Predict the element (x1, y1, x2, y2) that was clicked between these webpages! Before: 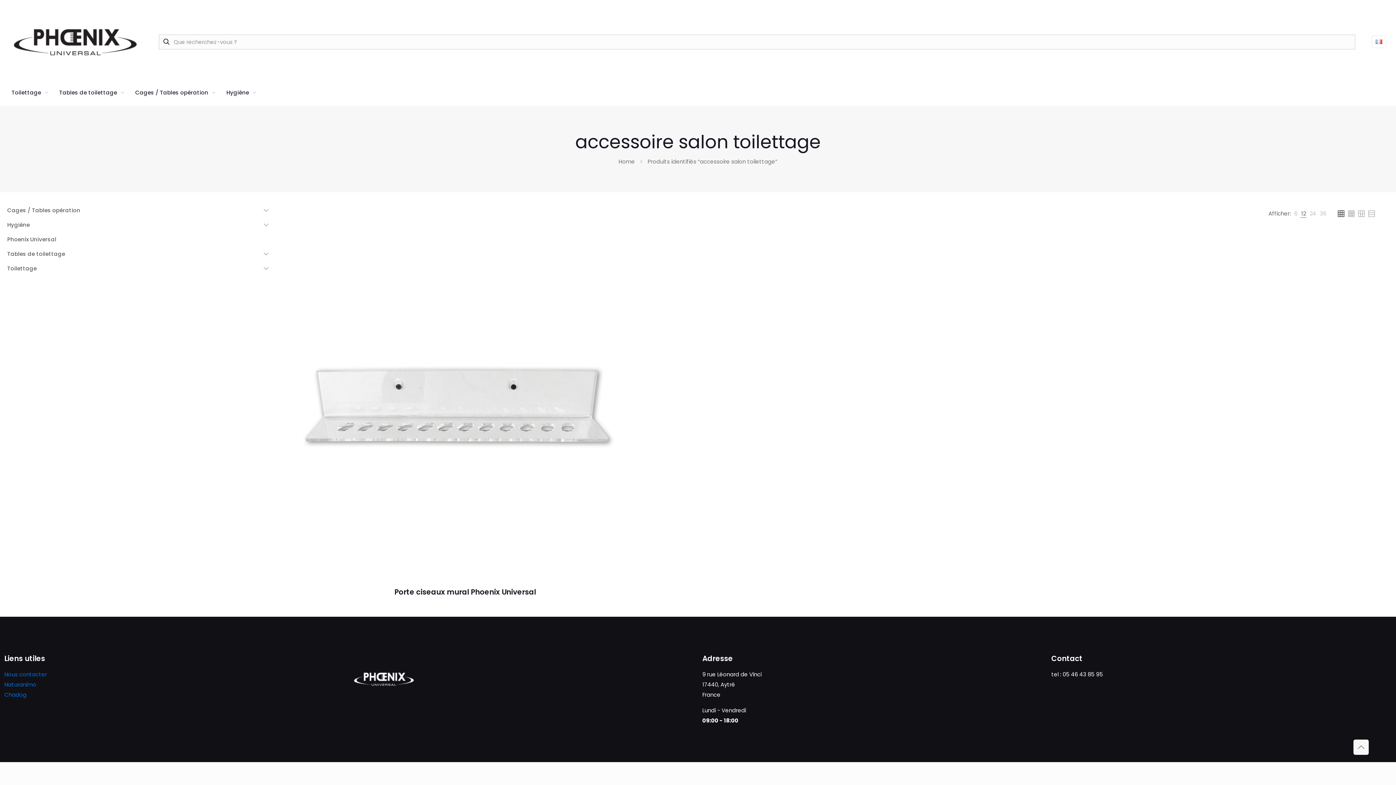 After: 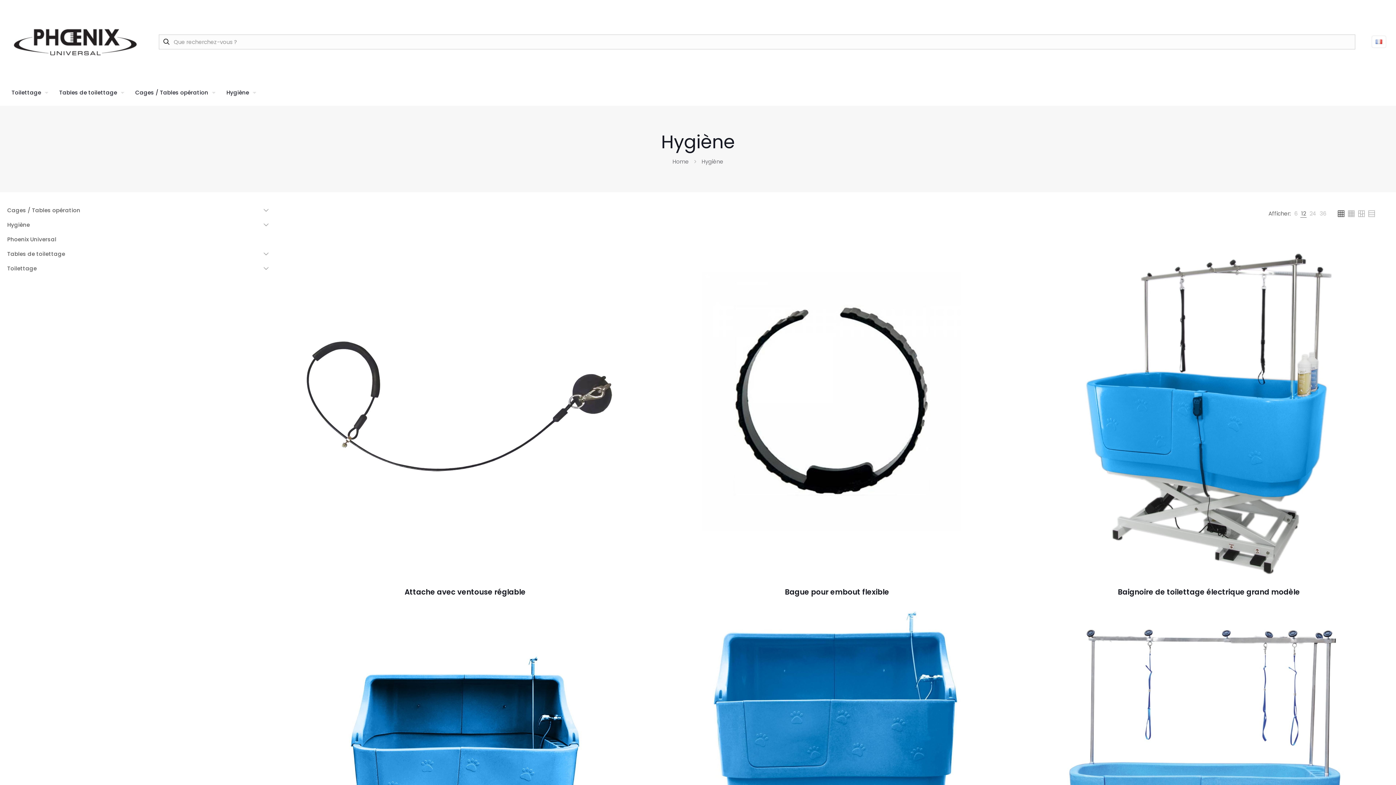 Action: label: Hygiène bbox: (7, 217, 32, 232)